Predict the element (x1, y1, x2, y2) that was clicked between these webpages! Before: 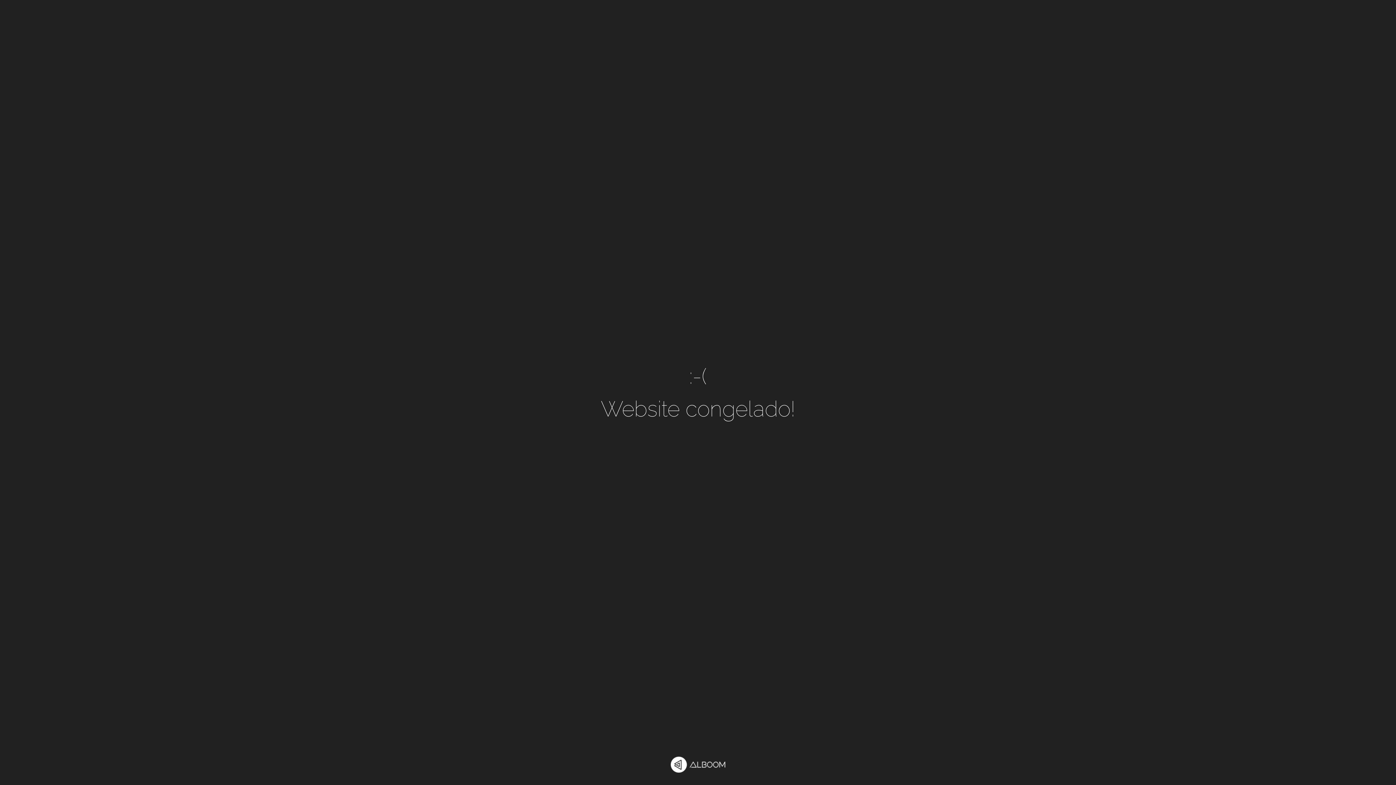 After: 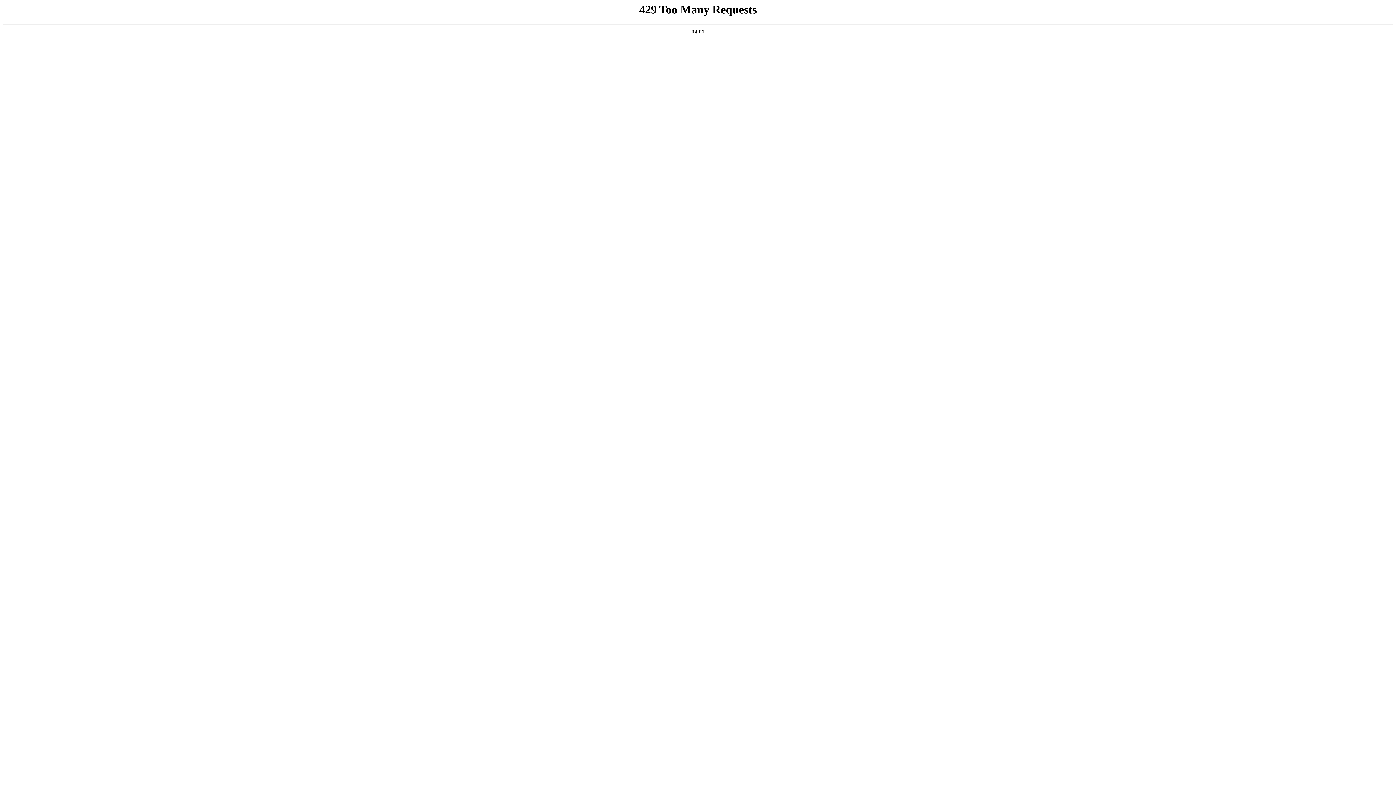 Action: bbox: (670, 757, 725, 774)